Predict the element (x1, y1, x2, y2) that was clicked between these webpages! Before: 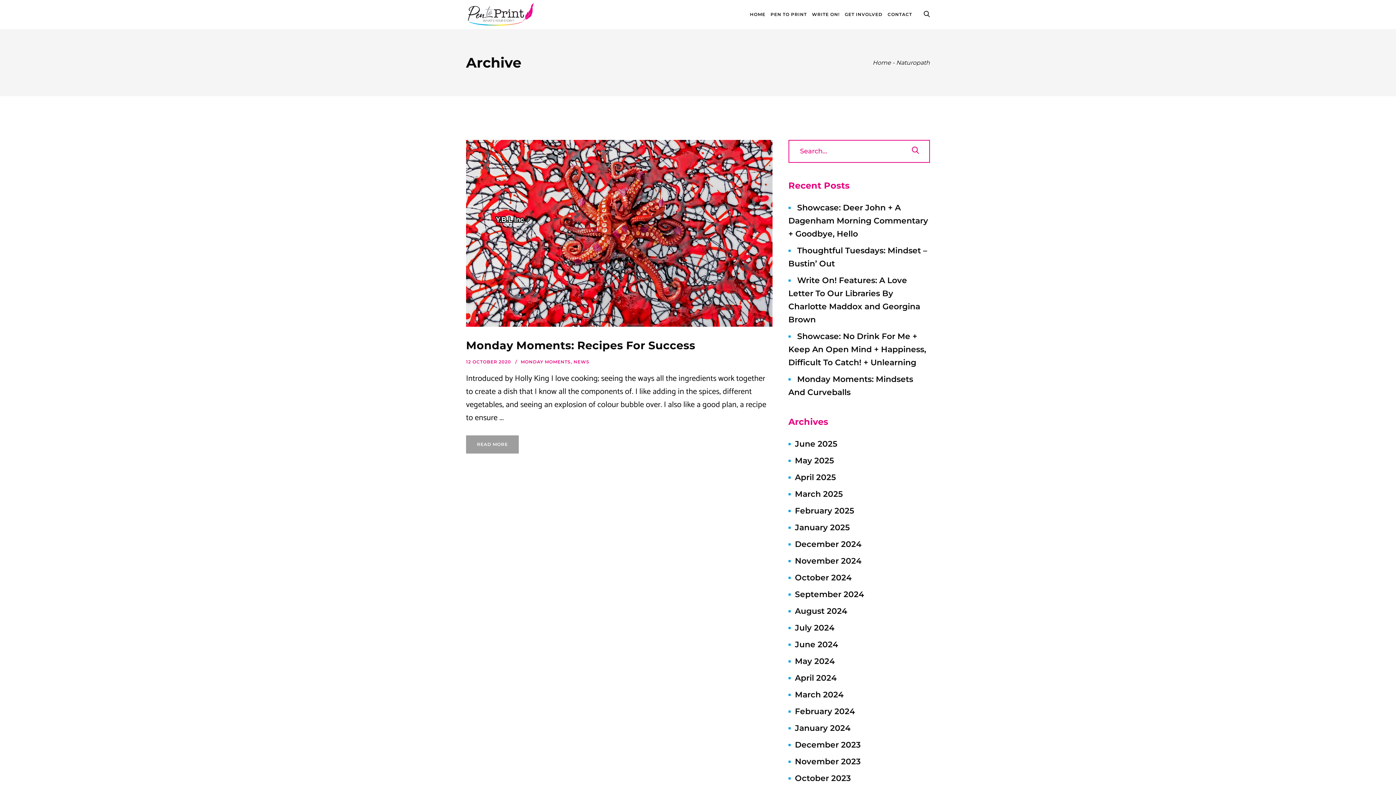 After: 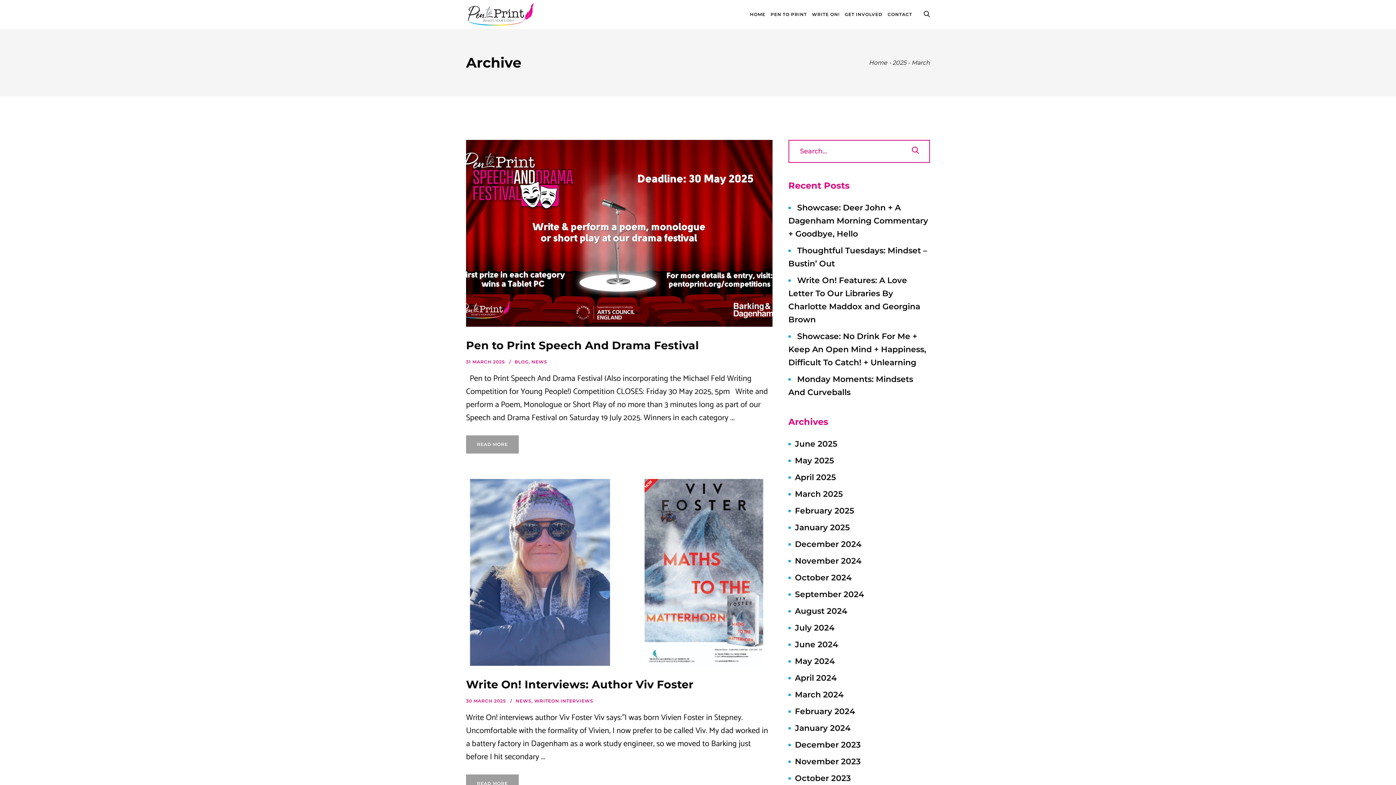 Action: bbox: (795, 489, 843, 499) label: March 2025